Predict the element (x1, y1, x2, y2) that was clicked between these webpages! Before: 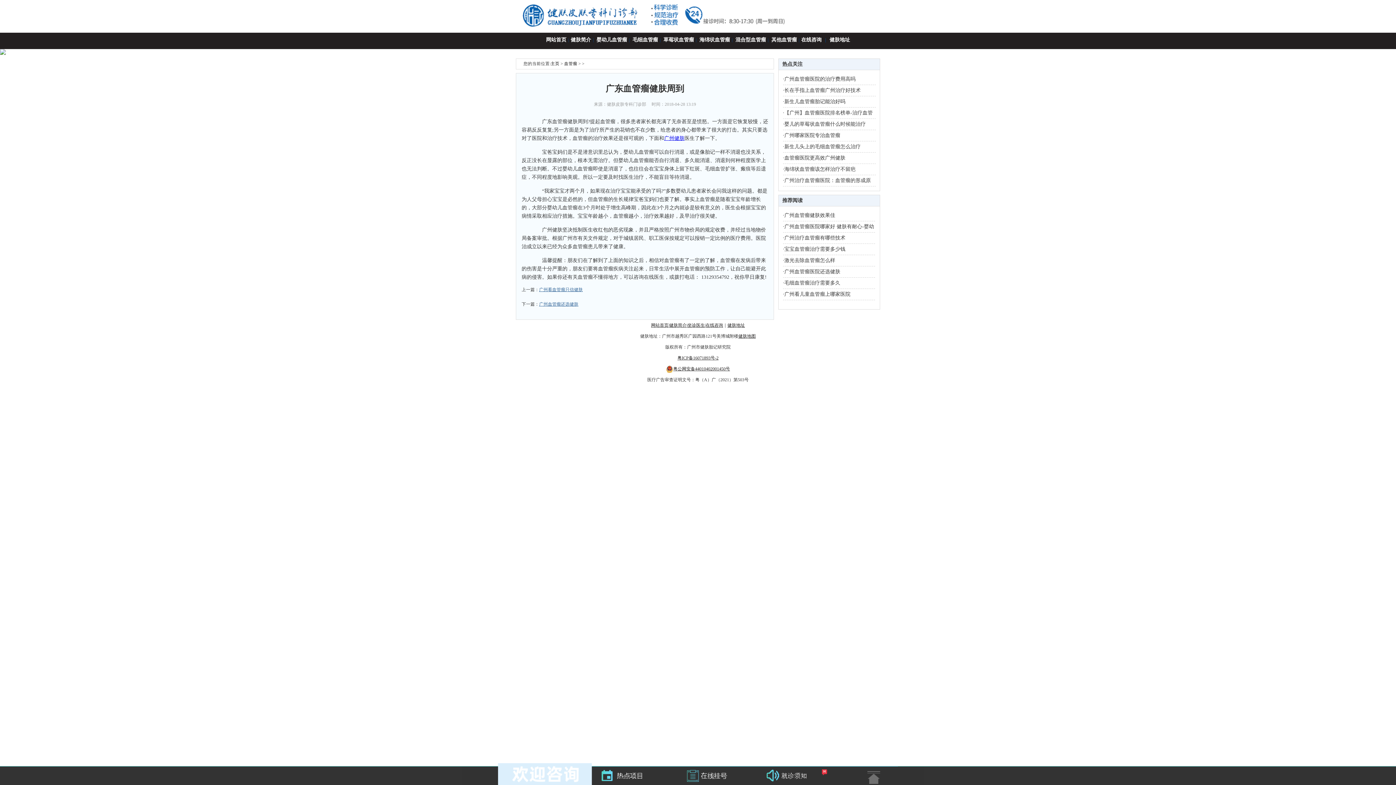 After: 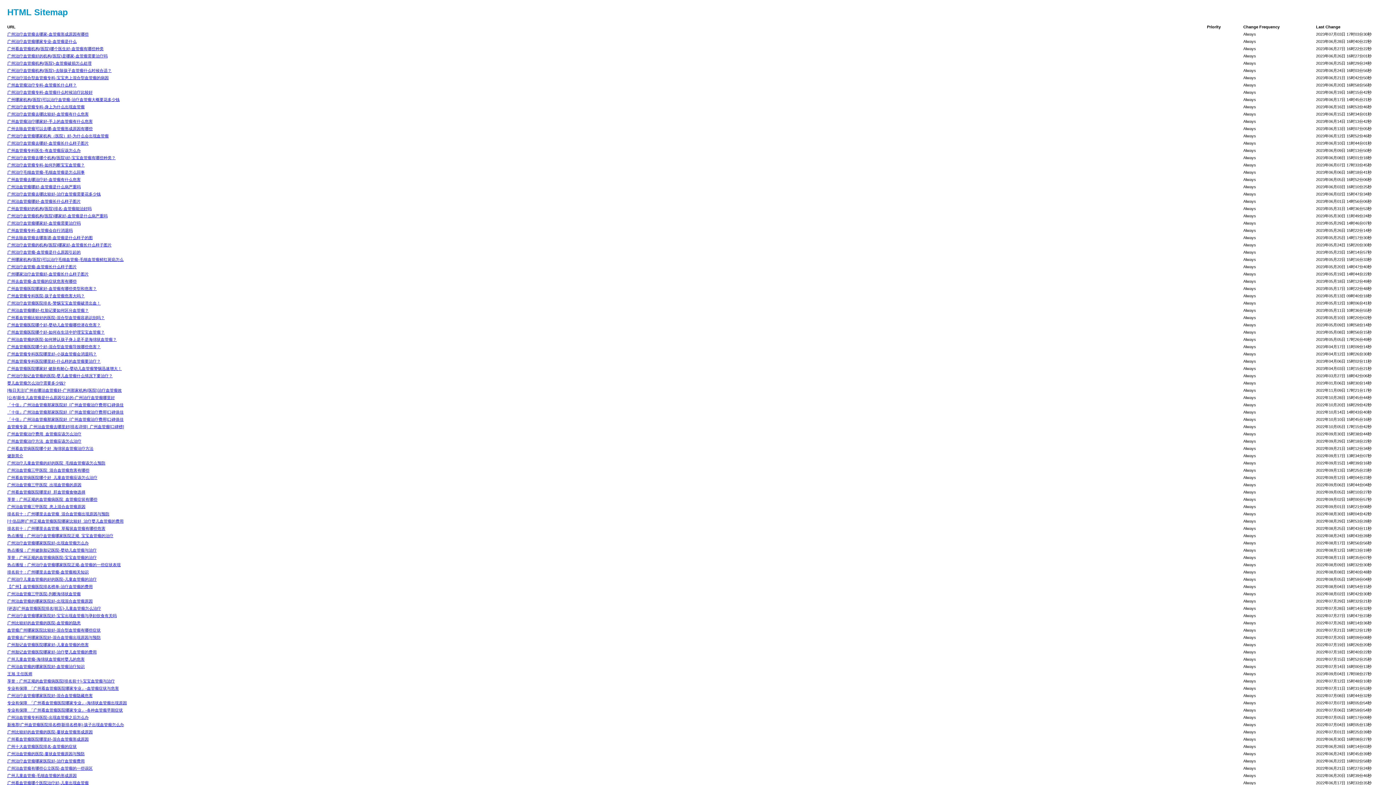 Action: bbox: (738, 333, 756, 338) label: 健肤地图